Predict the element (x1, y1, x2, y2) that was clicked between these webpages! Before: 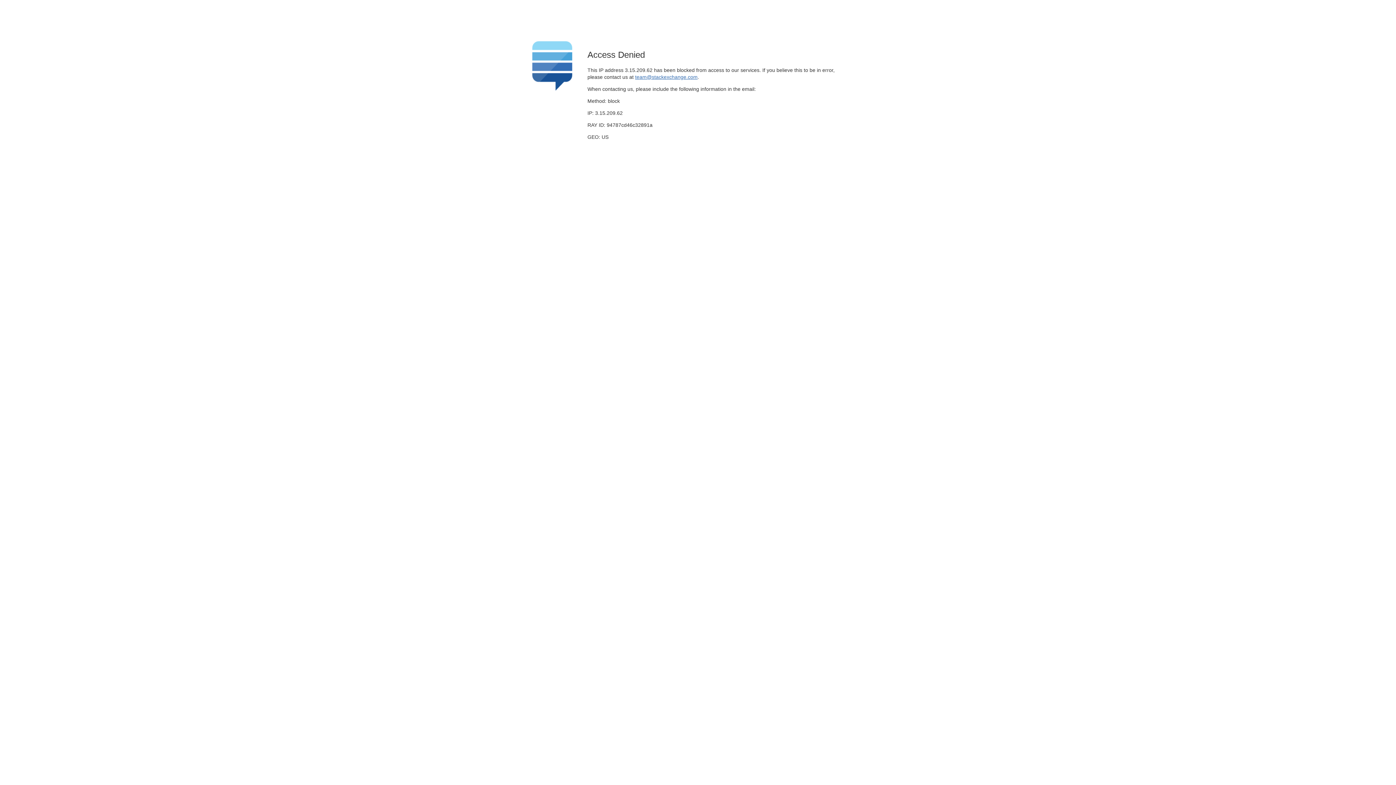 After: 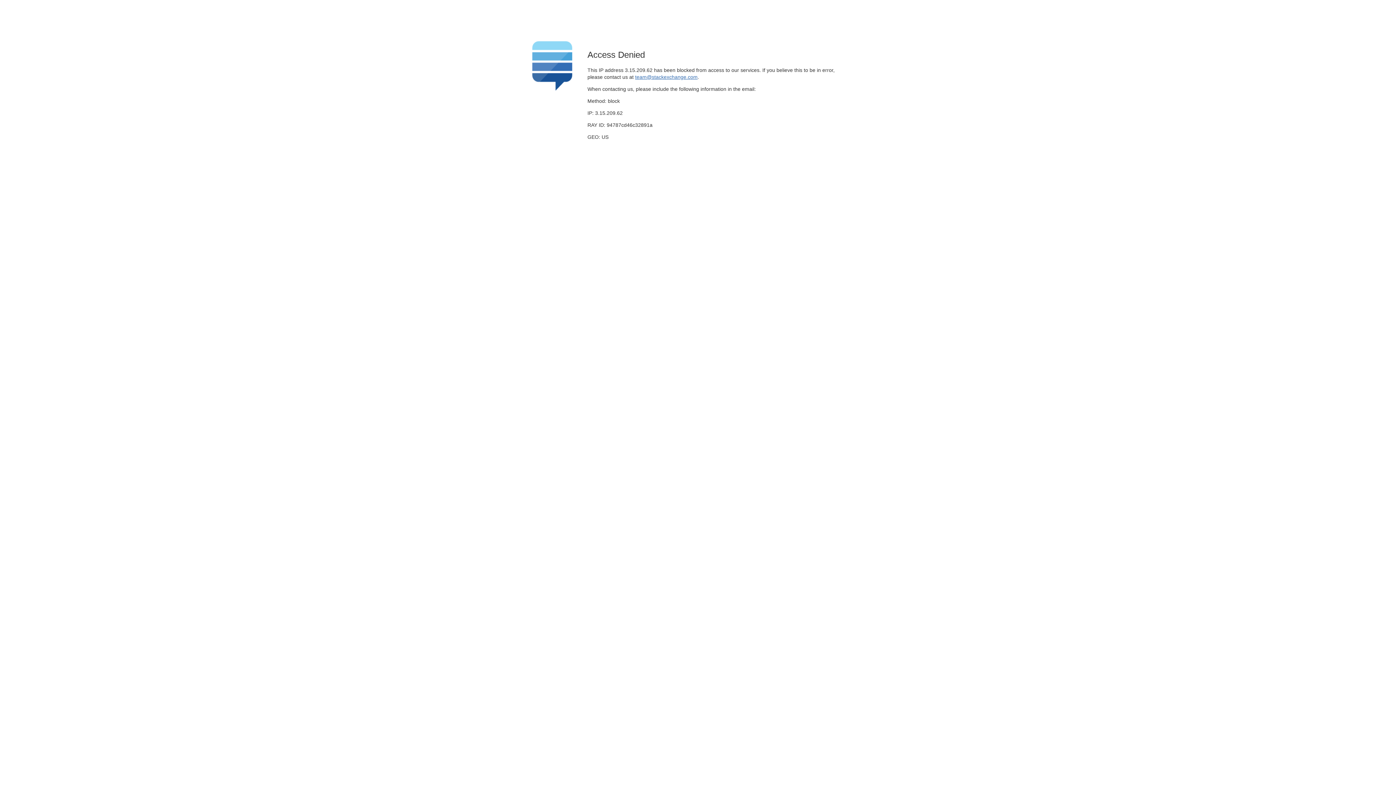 Action: label: team@stackexchange.com bbox: (635, 74, 697, 79)